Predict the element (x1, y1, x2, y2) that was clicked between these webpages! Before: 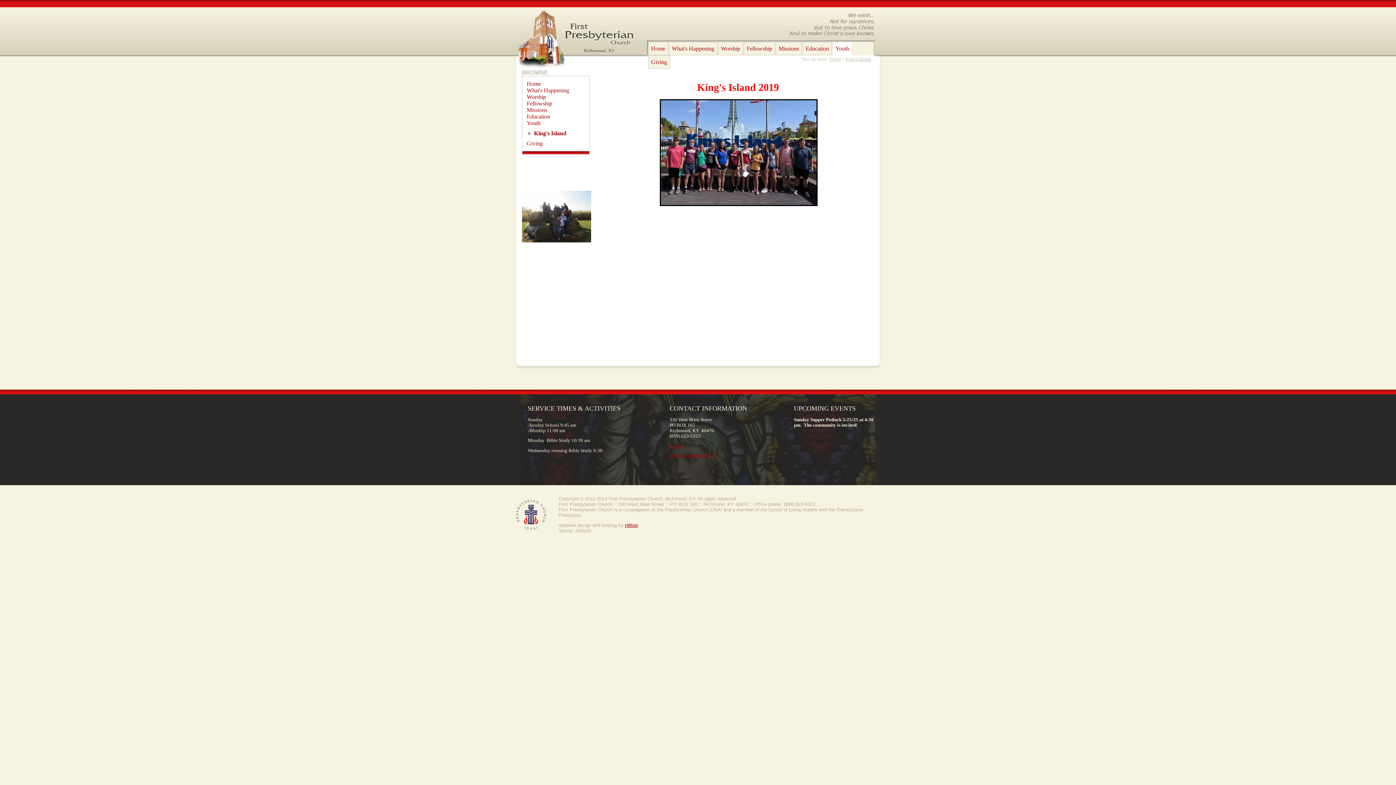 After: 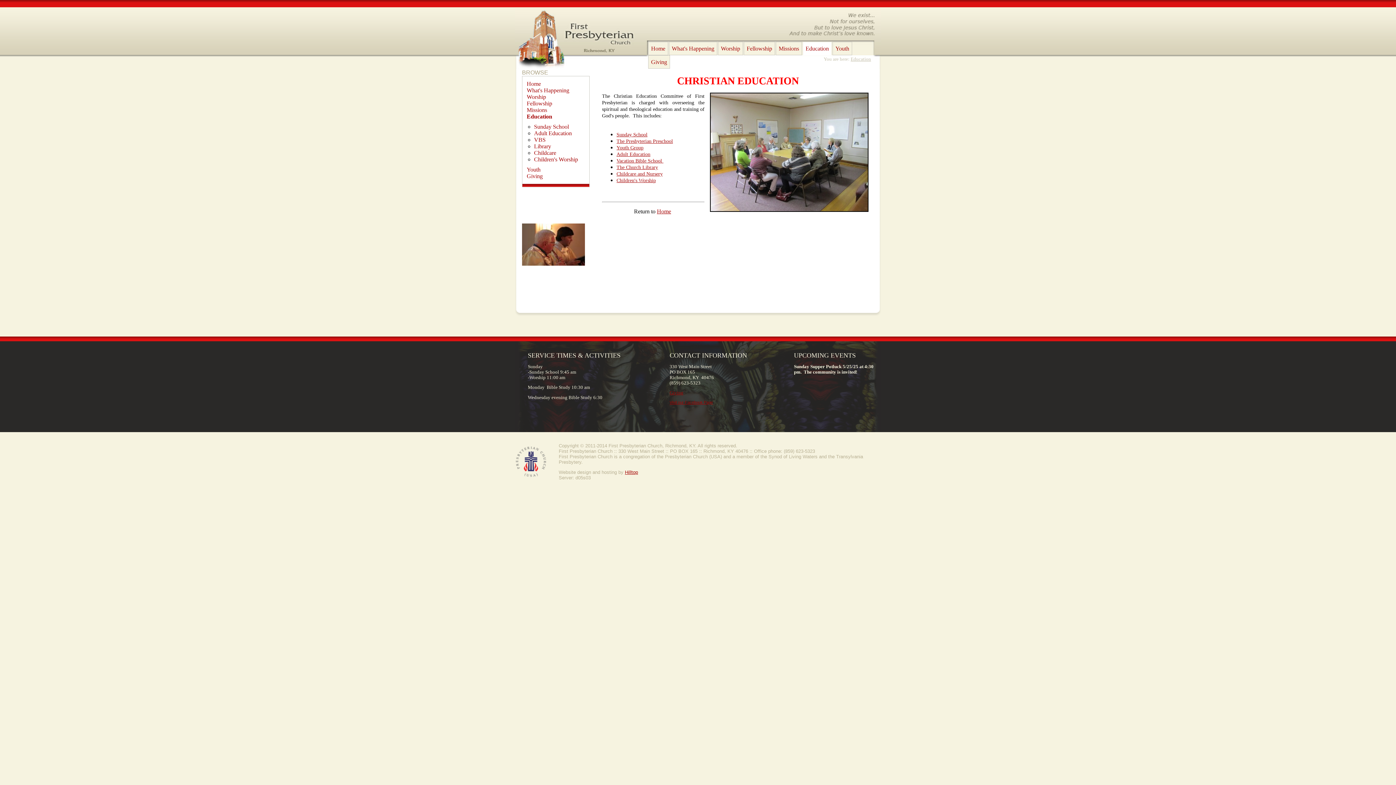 Action: bbox: (803, 42, 831, 54) label: Education